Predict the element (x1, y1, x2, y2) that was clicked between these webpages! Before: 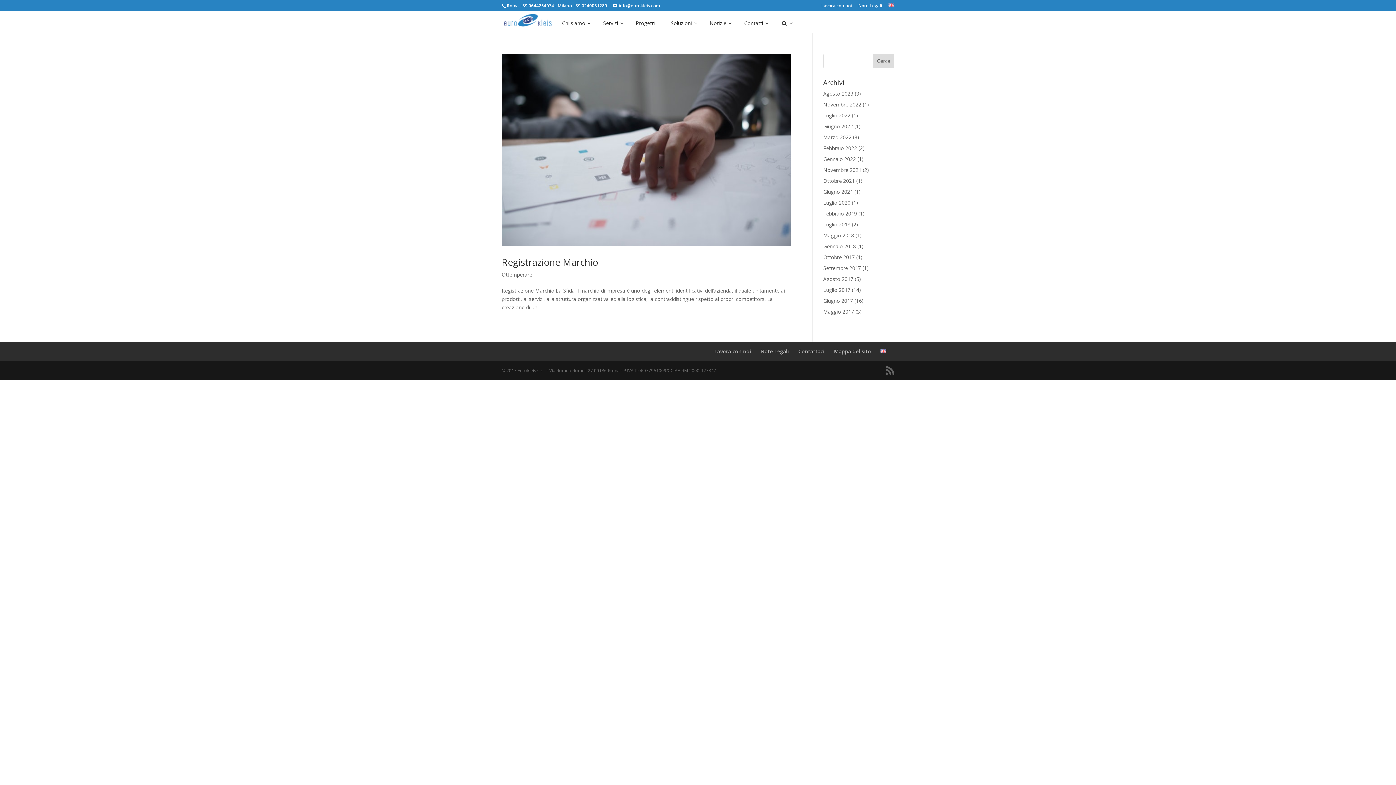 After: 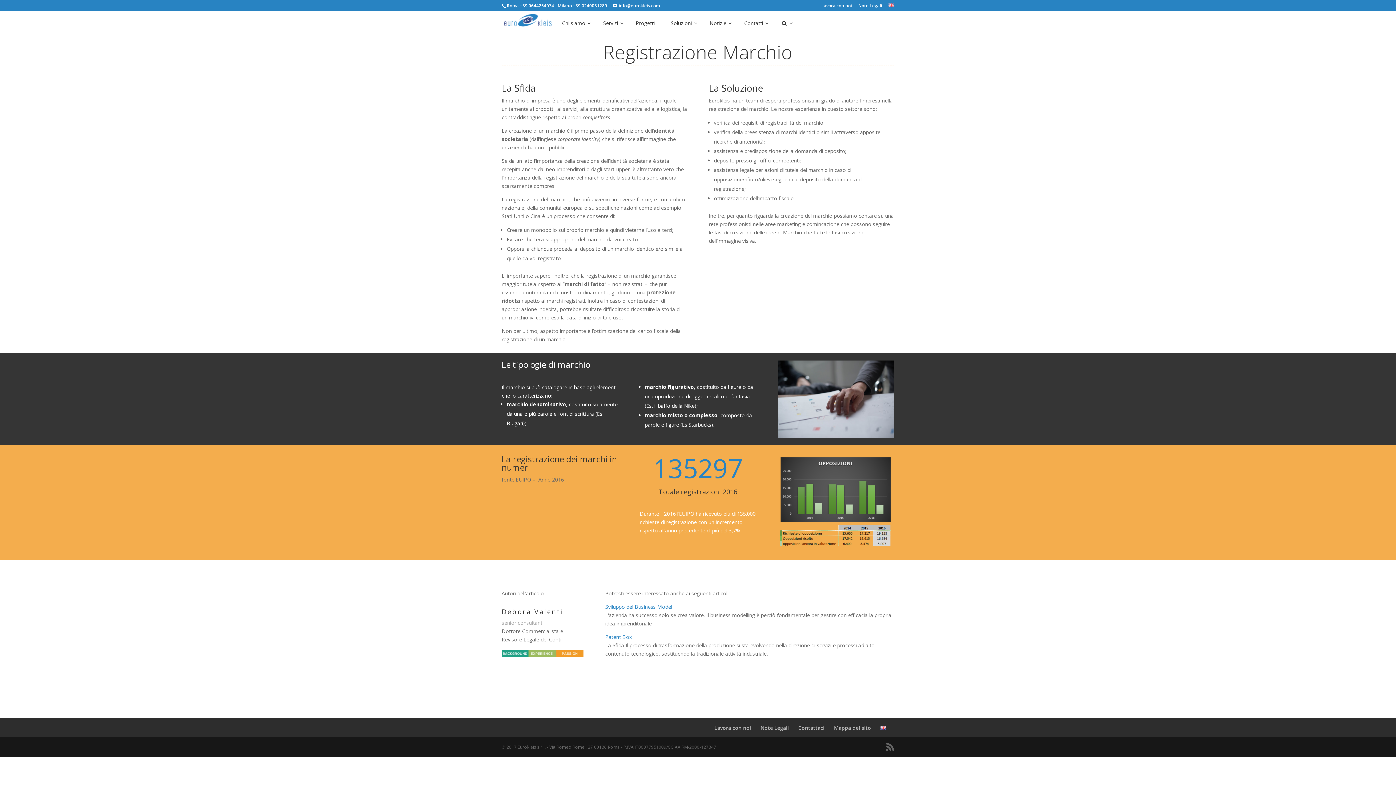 Action: label: Registrazione Marchio bbox: (501, 255, 598, 268)